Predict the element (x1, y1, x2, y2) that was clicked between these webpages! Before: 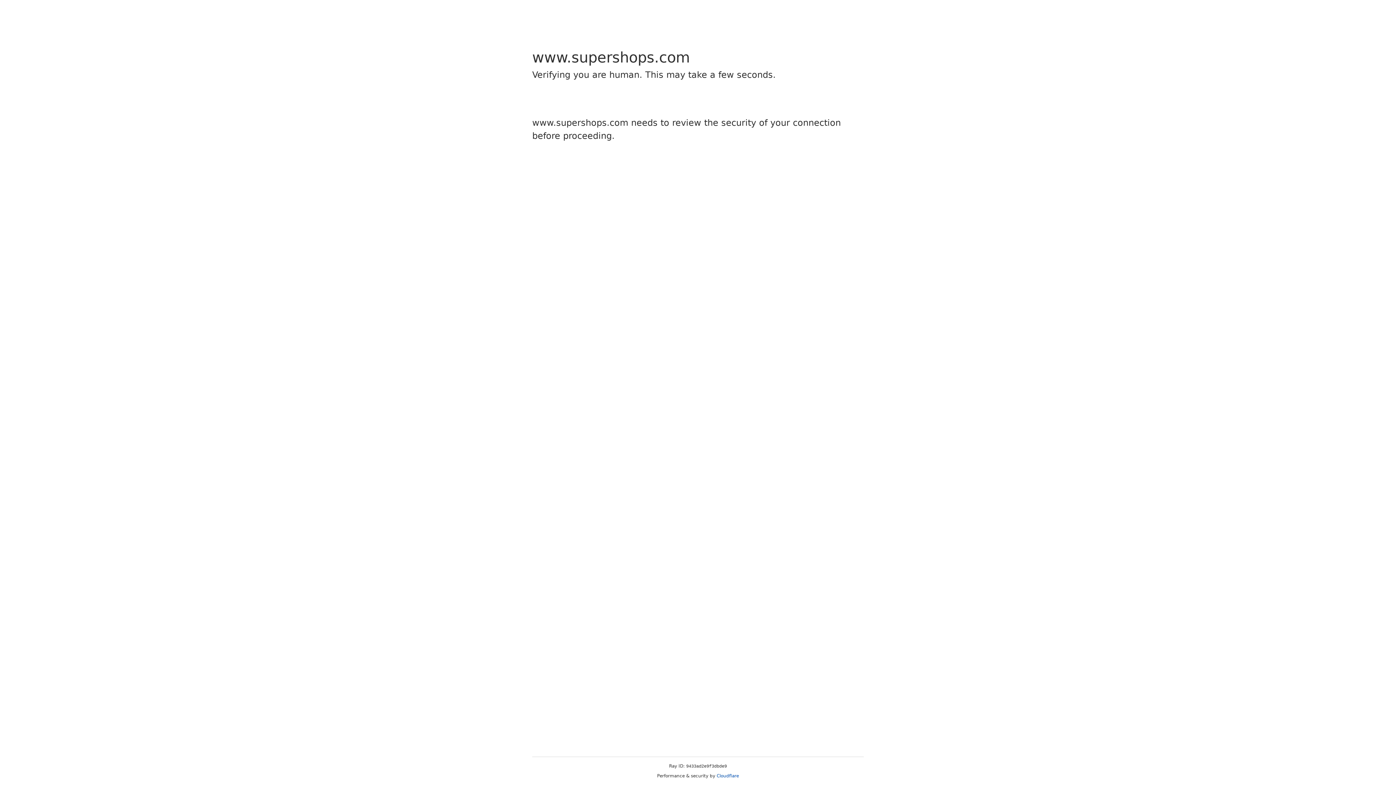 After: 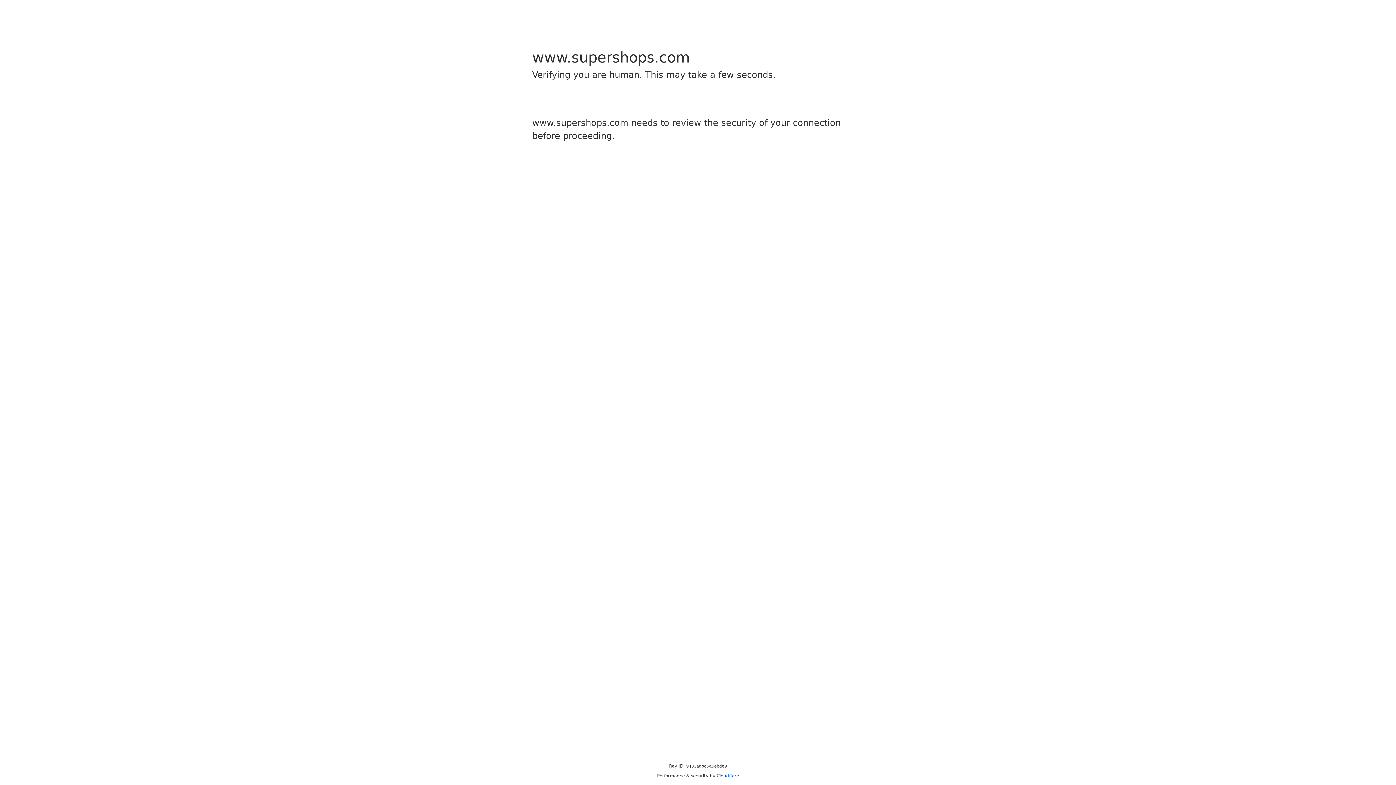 Action: bbox: (716, 773, 739, 778) label: Cloudflare